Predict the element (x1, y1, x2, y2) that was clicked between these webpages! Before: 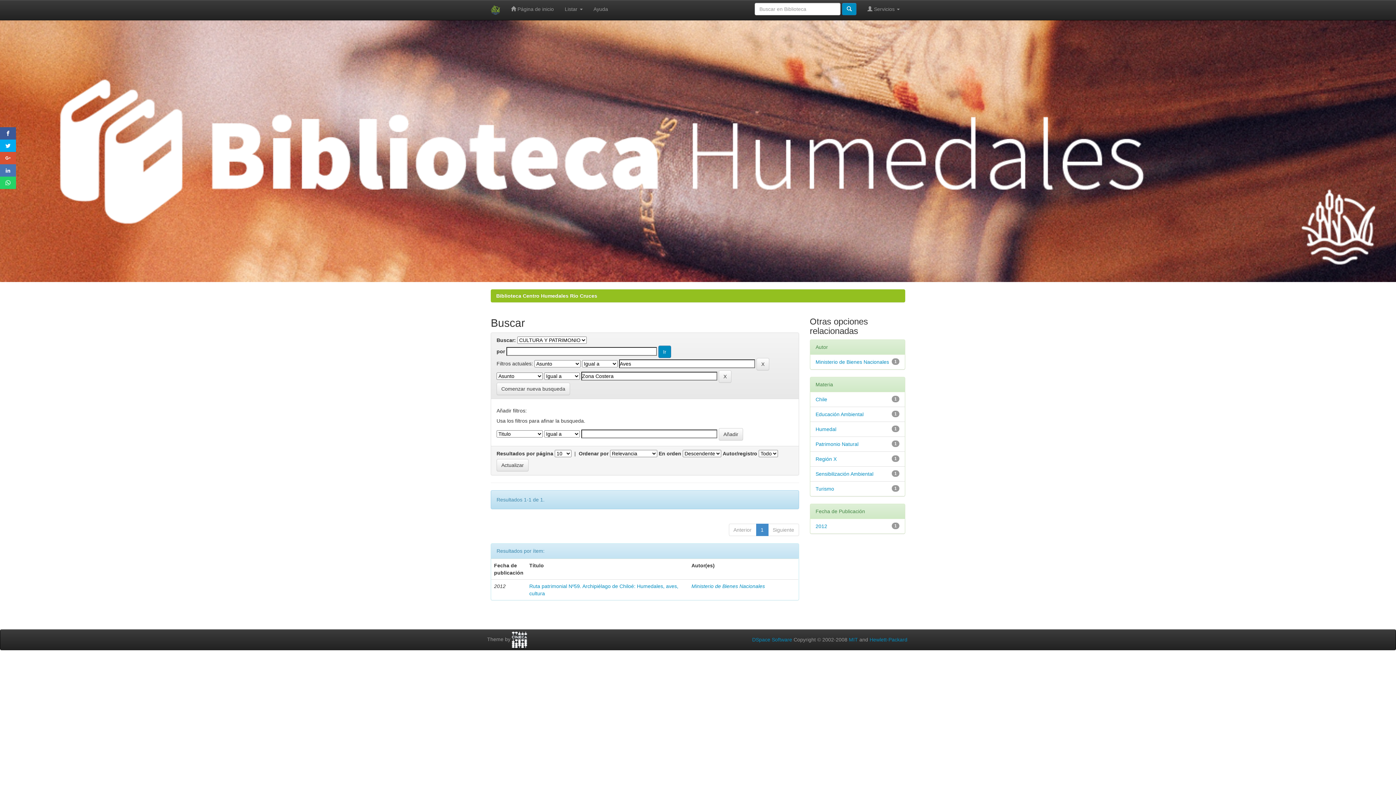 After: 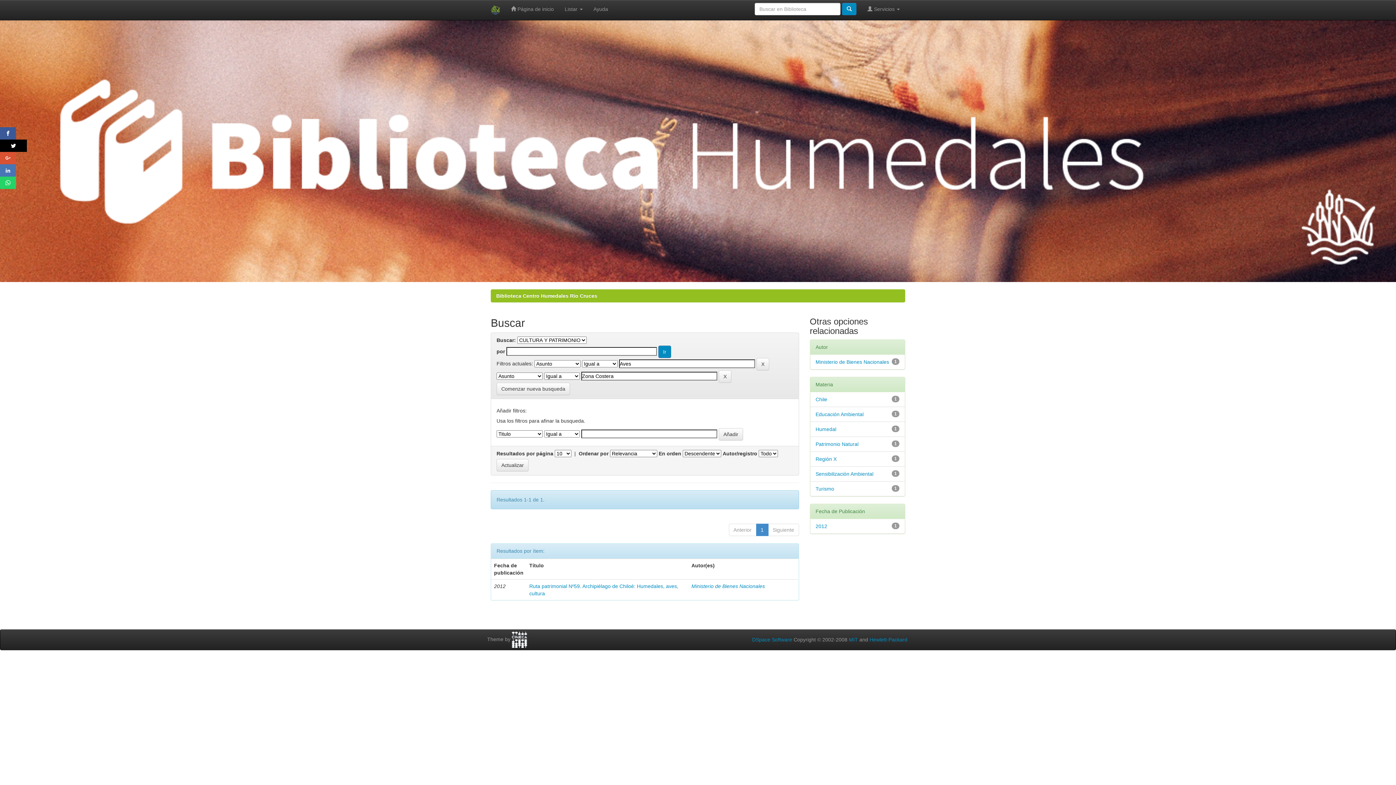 Action: bbox: (0, 139, 16, 152)